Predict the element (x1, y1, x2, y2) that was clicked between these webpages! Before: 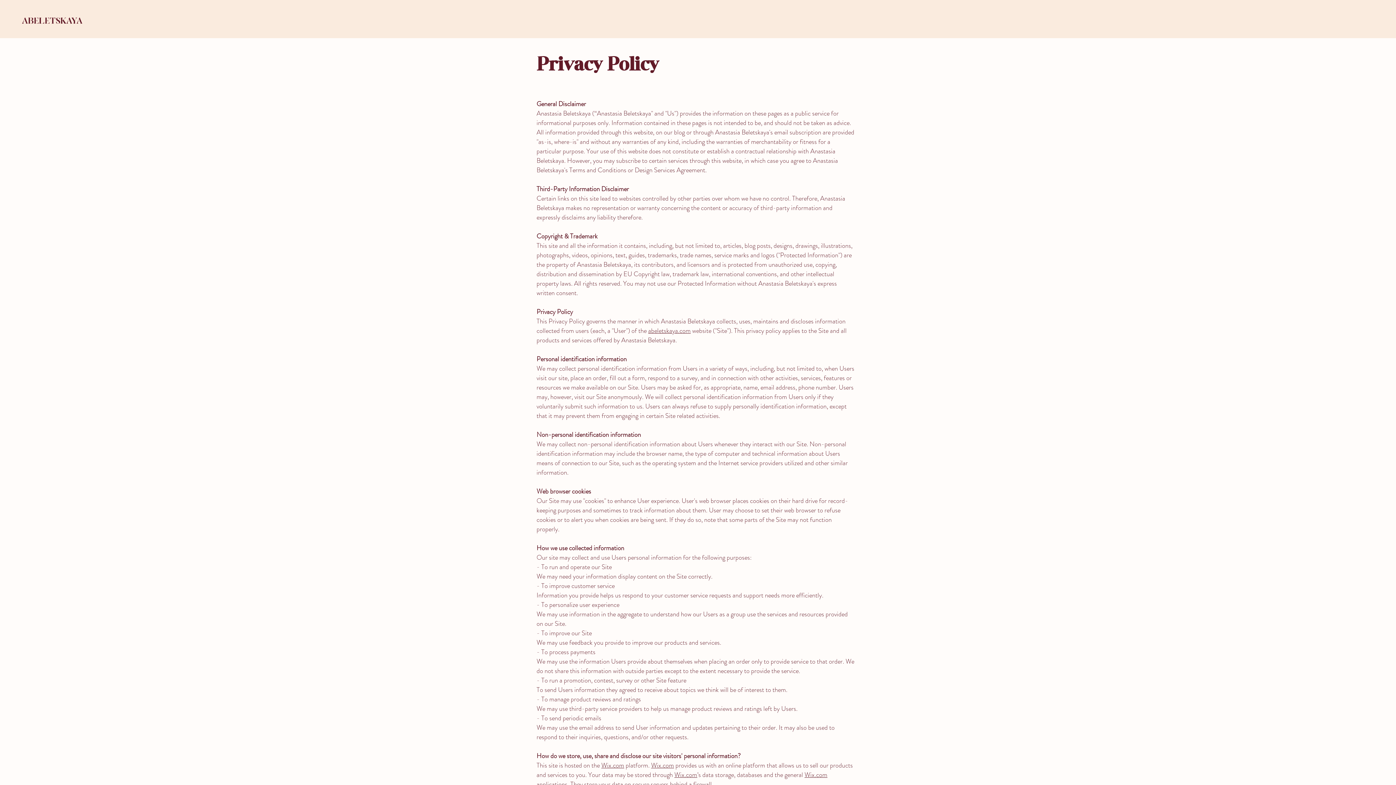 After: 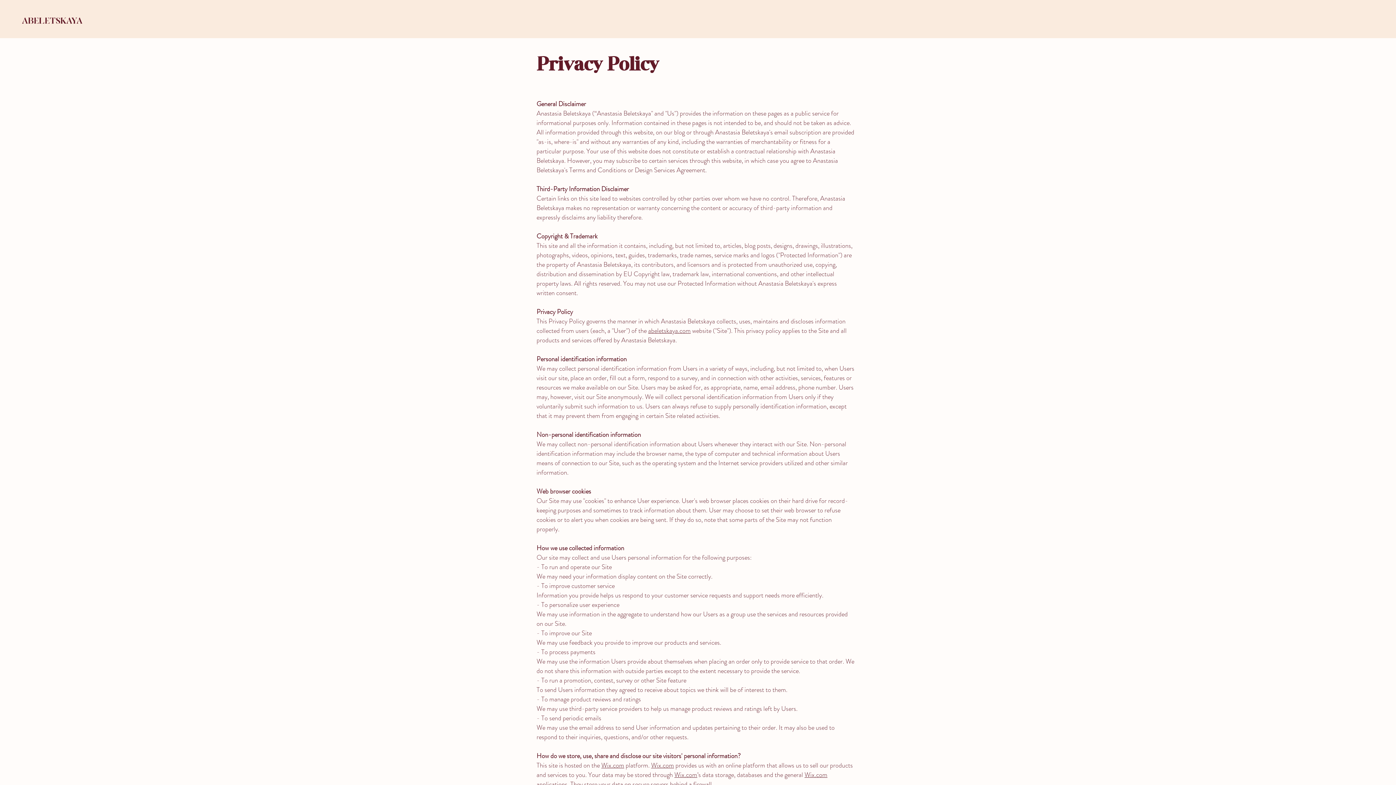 Action: label: Wix.com bbox: (674, 770, 697, 780)